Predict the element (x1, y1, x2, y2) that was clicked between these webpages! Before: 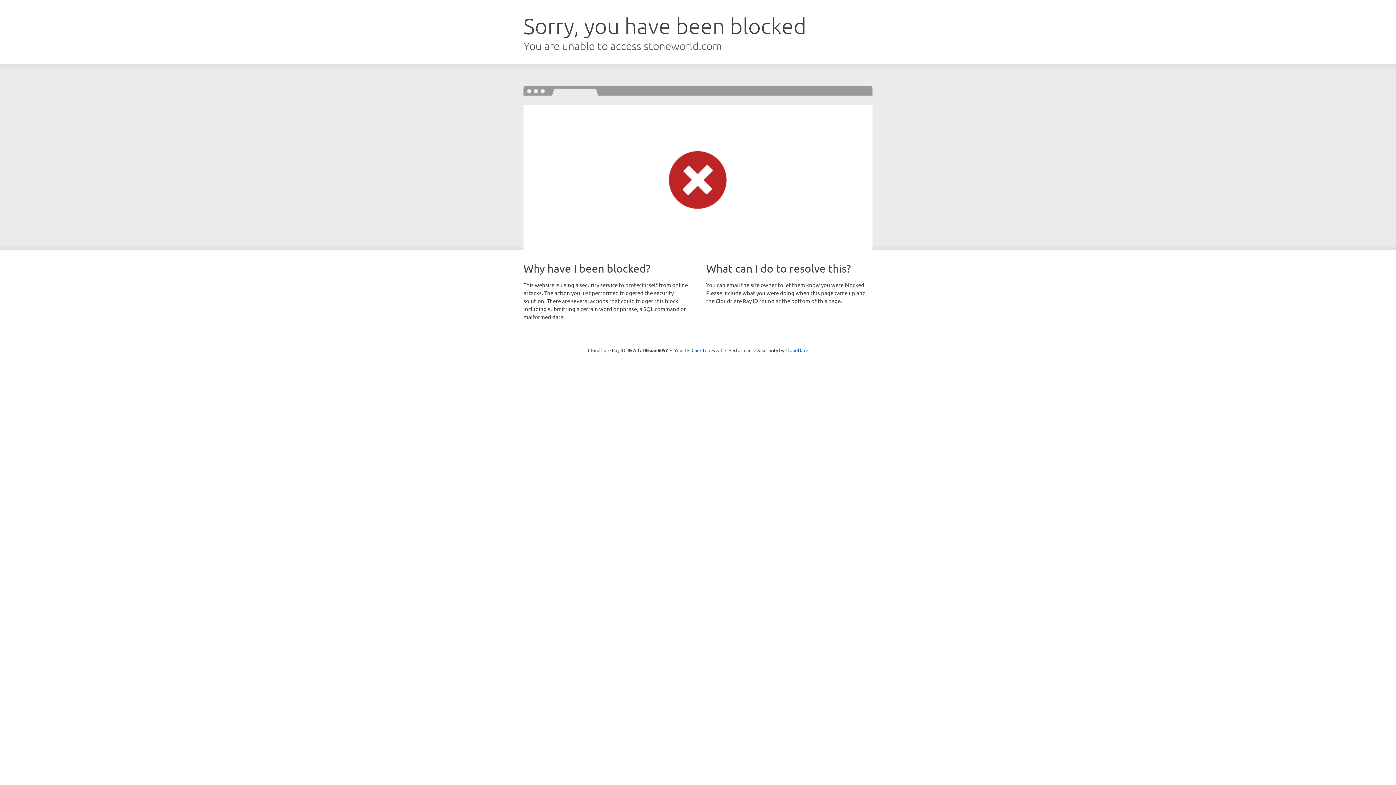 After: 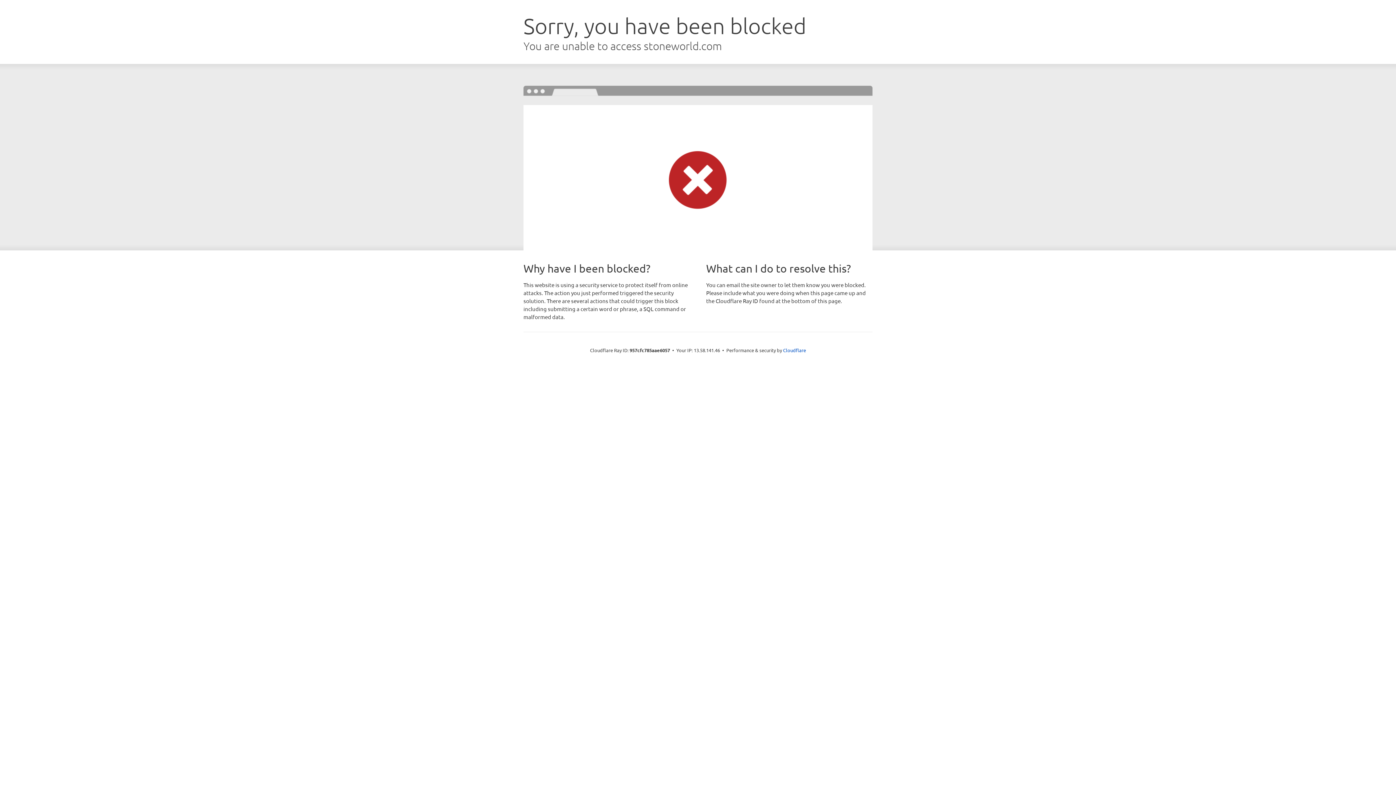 Action: label: Click to reveal bbox: (691, 346, 722, 353)